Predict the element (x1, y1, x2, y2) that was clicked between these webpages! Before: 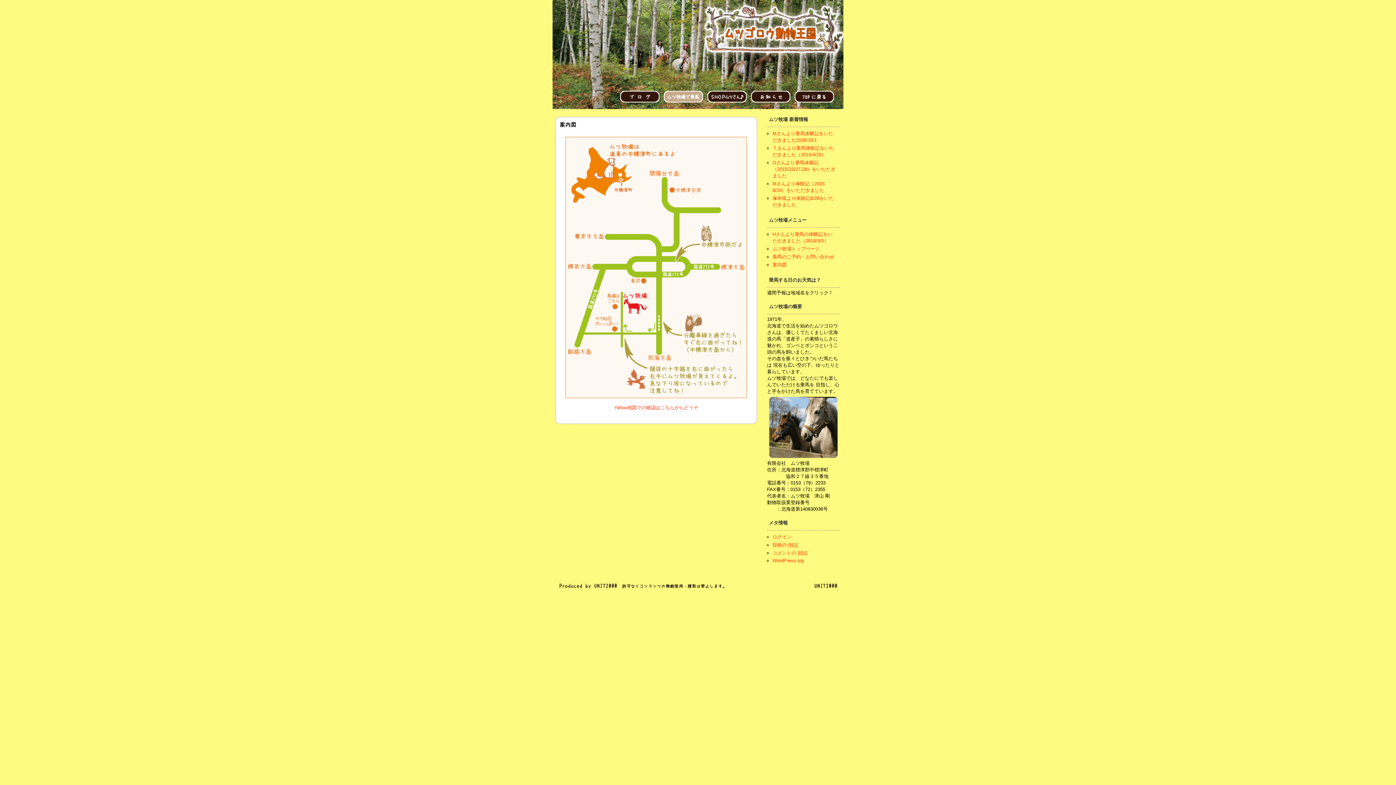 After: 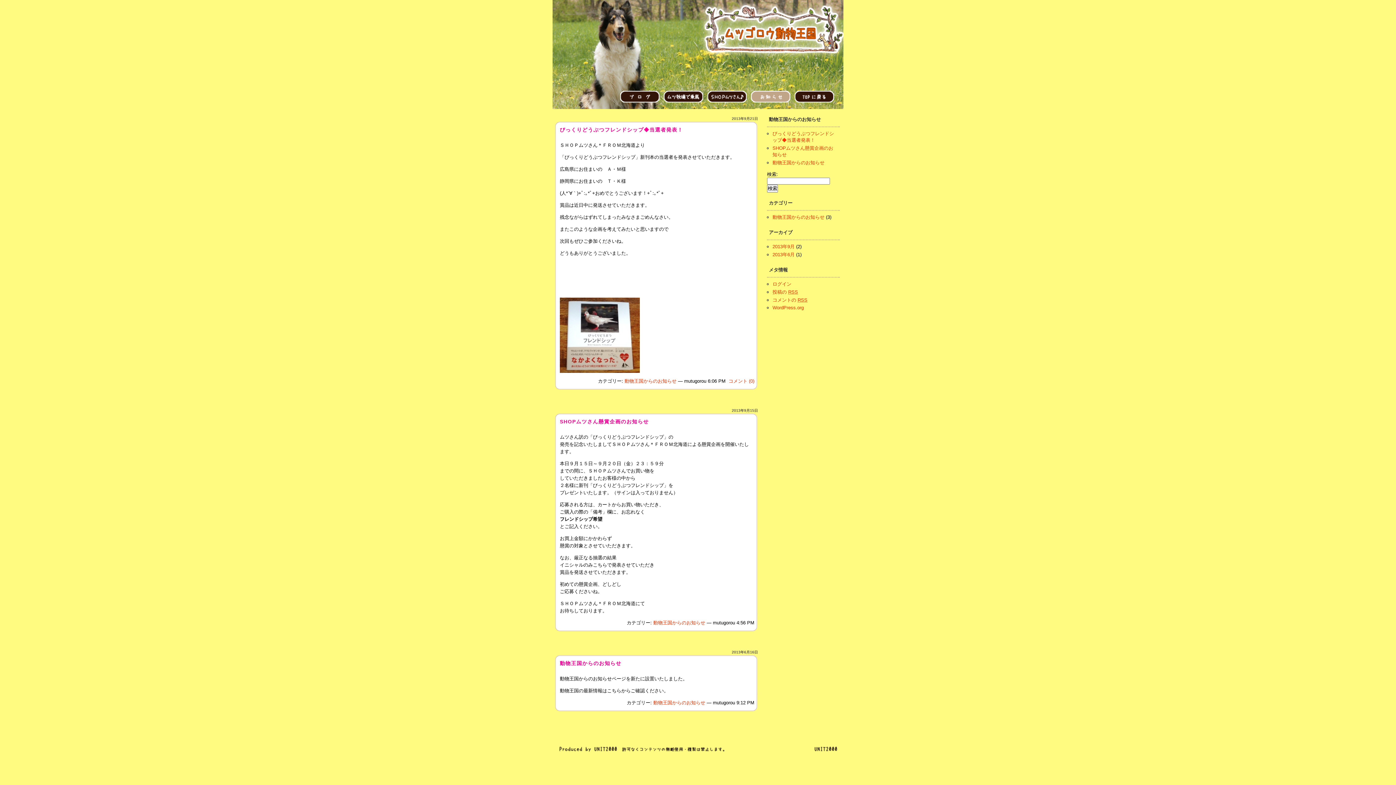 Action: bbox: (749, 98, 792, 103)